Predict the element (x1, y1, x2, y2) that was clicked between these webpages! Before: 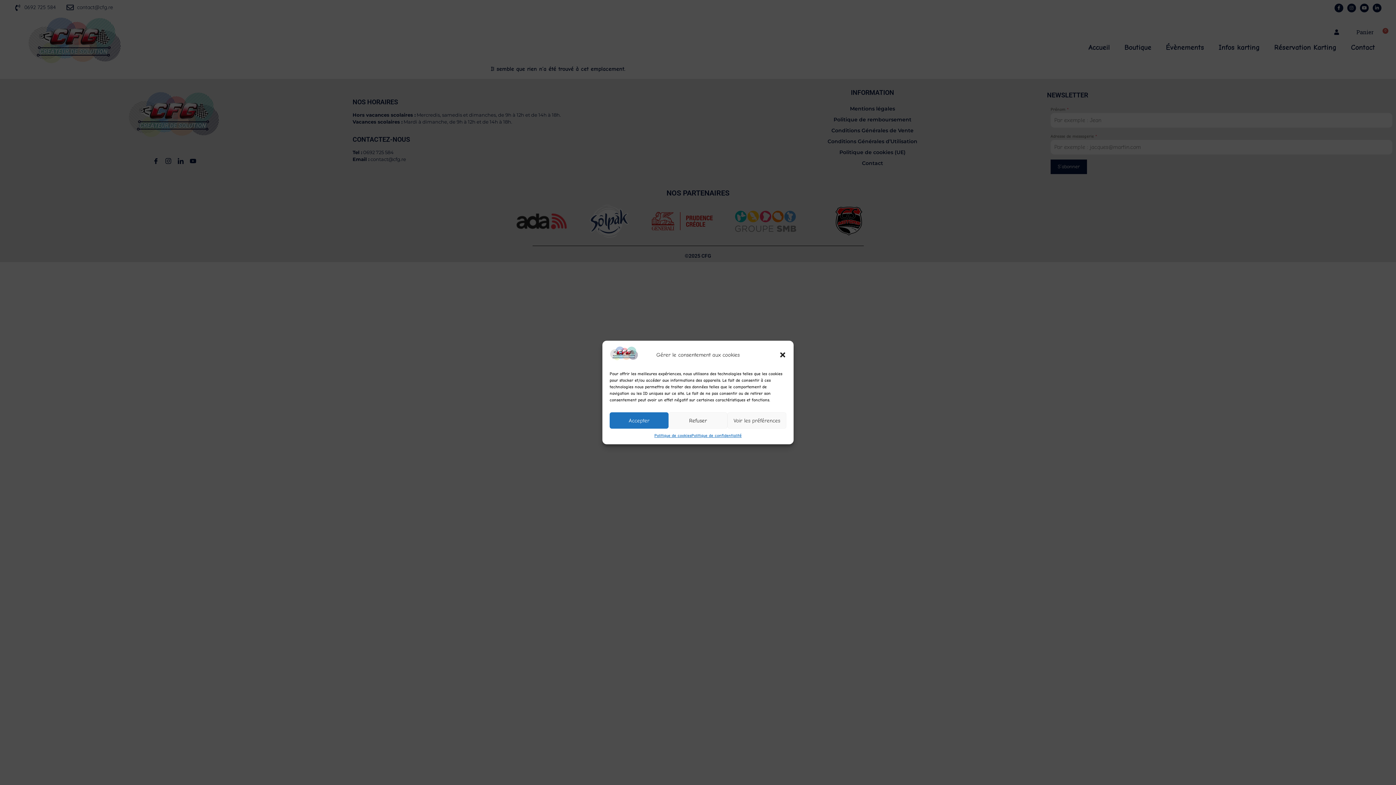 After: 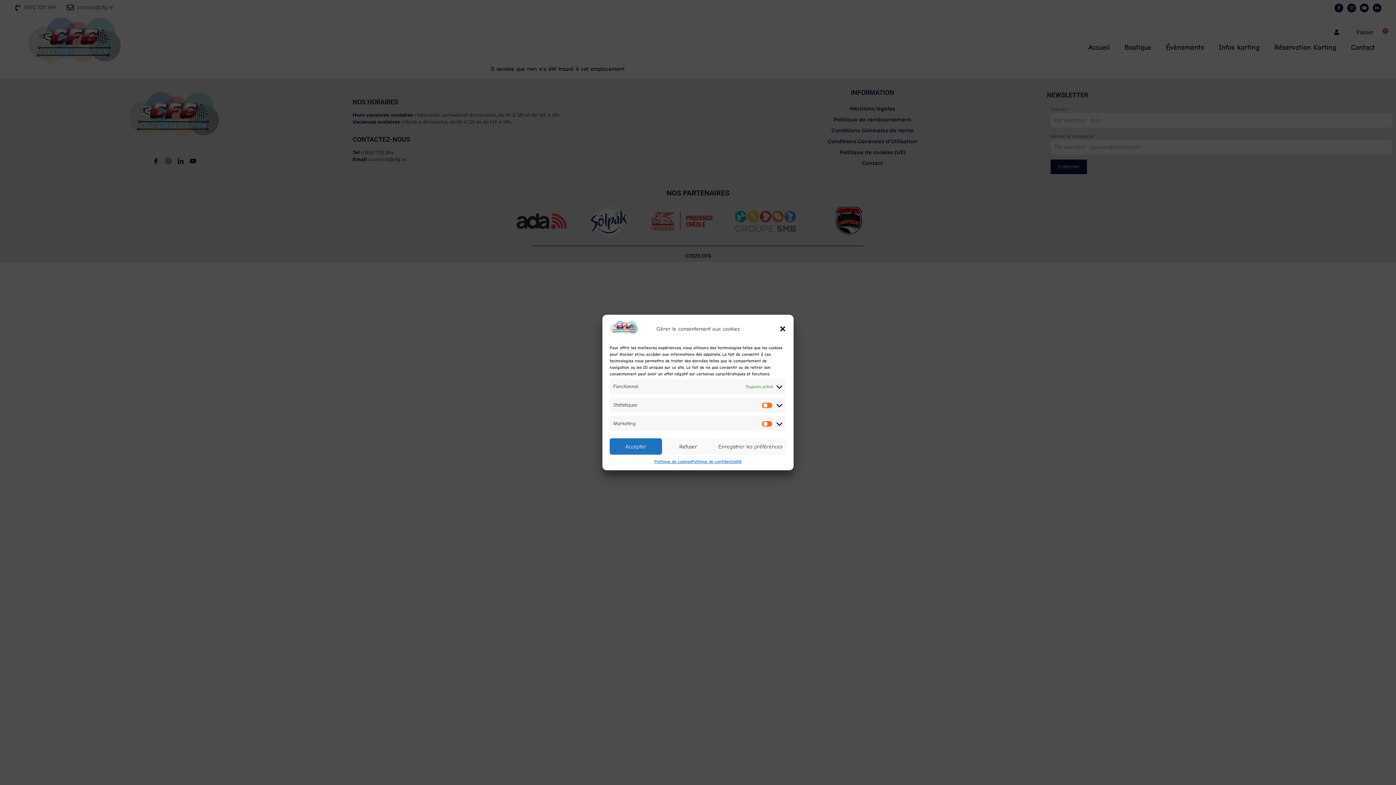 Action: label: Voir les préférences bbox: (727, 412, 786, 428)